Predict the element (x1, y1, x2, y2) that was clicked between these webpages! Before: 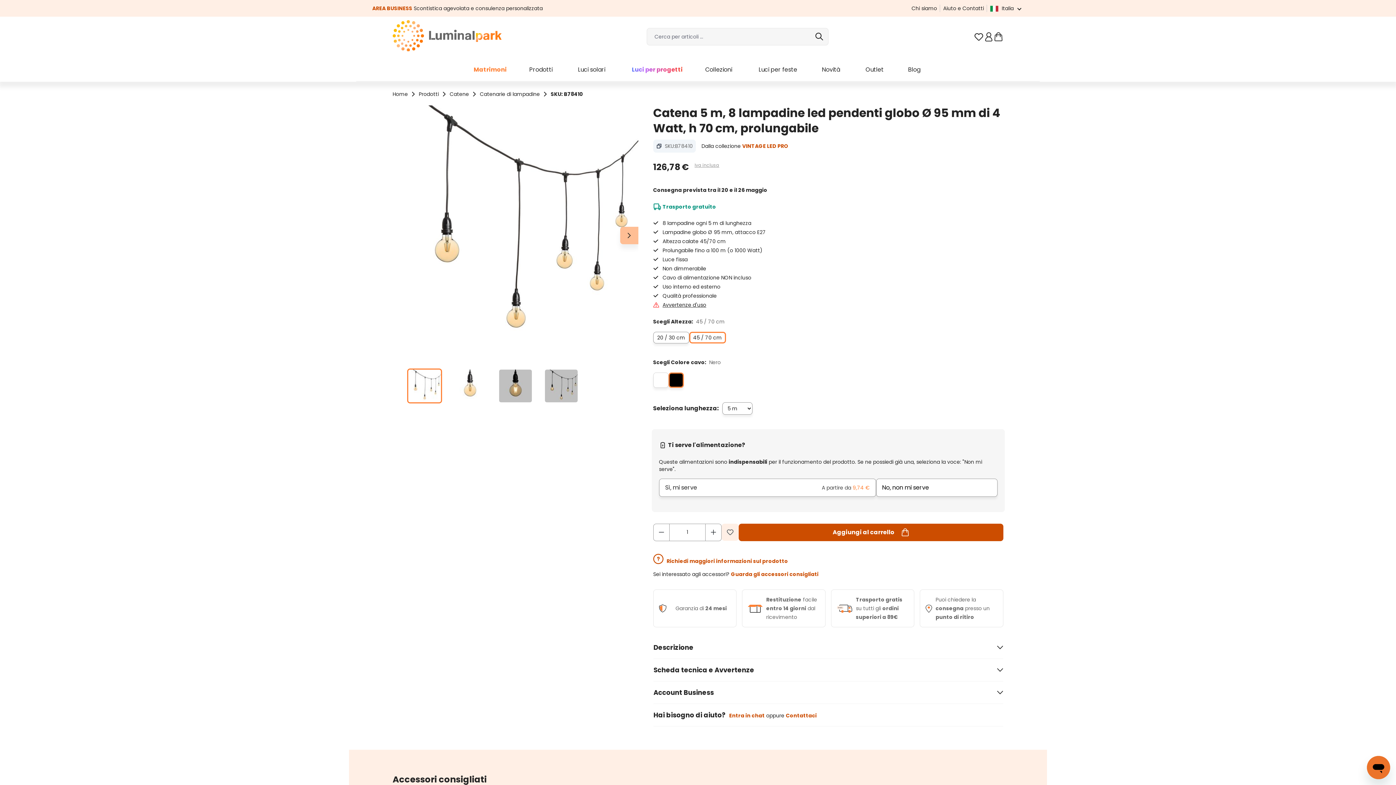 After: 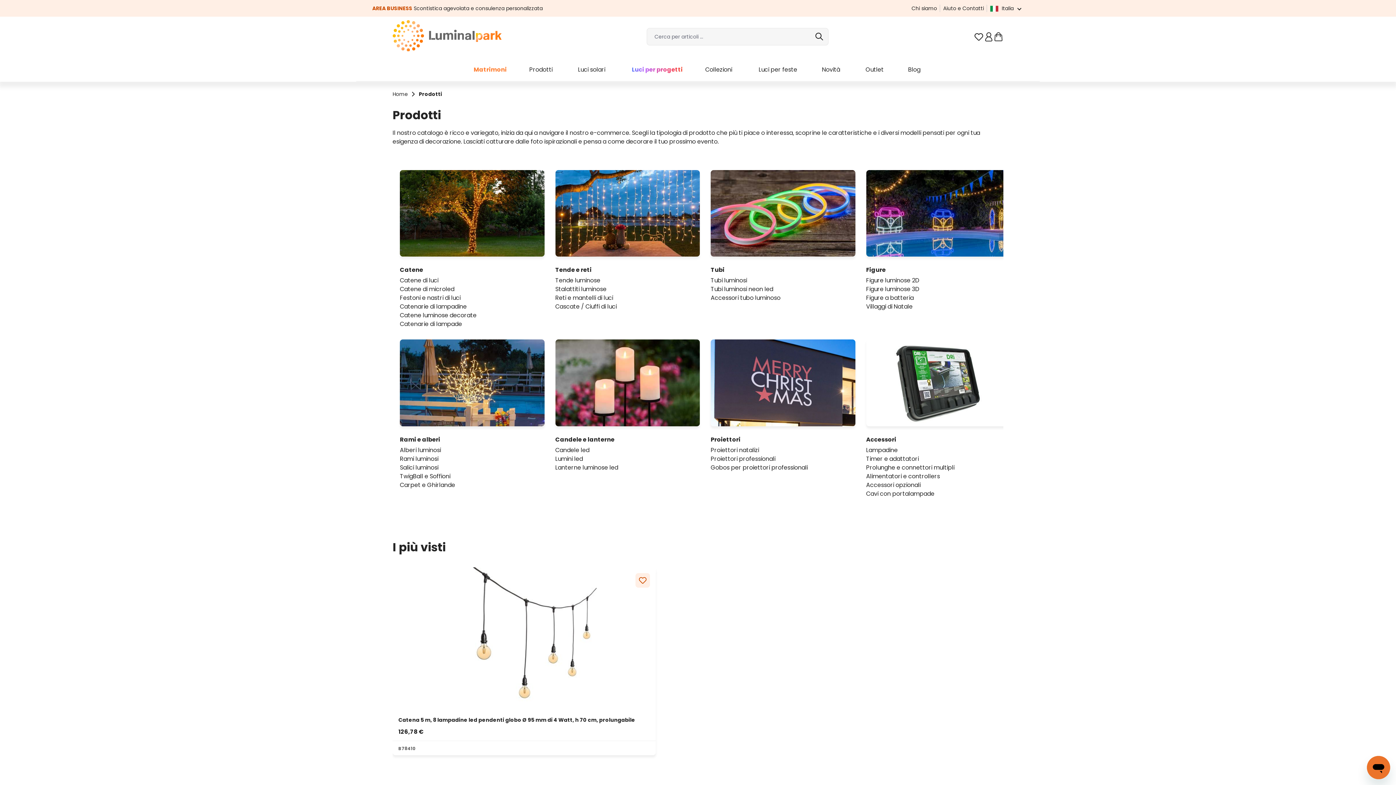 Action: label: Prodotti bbox: (418, 90, 438, 97)